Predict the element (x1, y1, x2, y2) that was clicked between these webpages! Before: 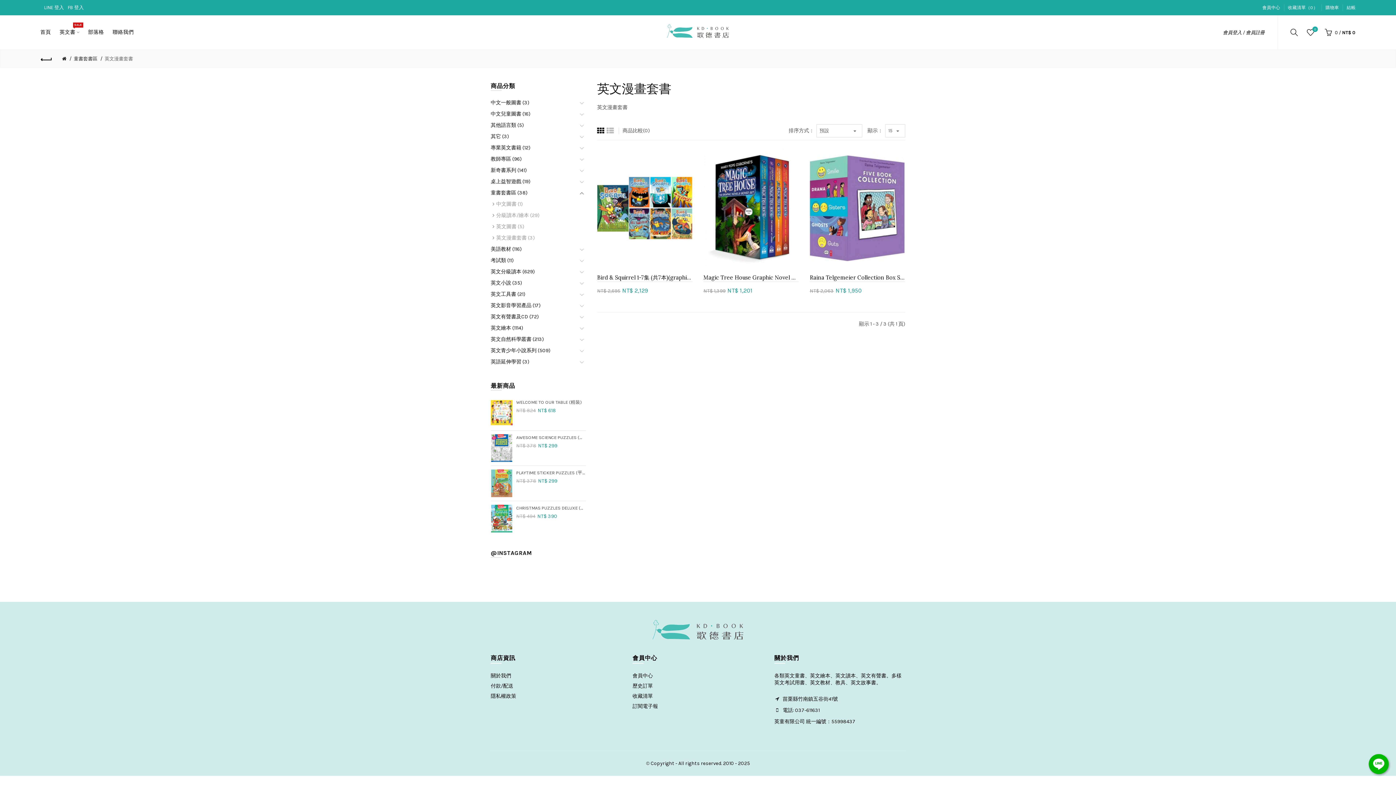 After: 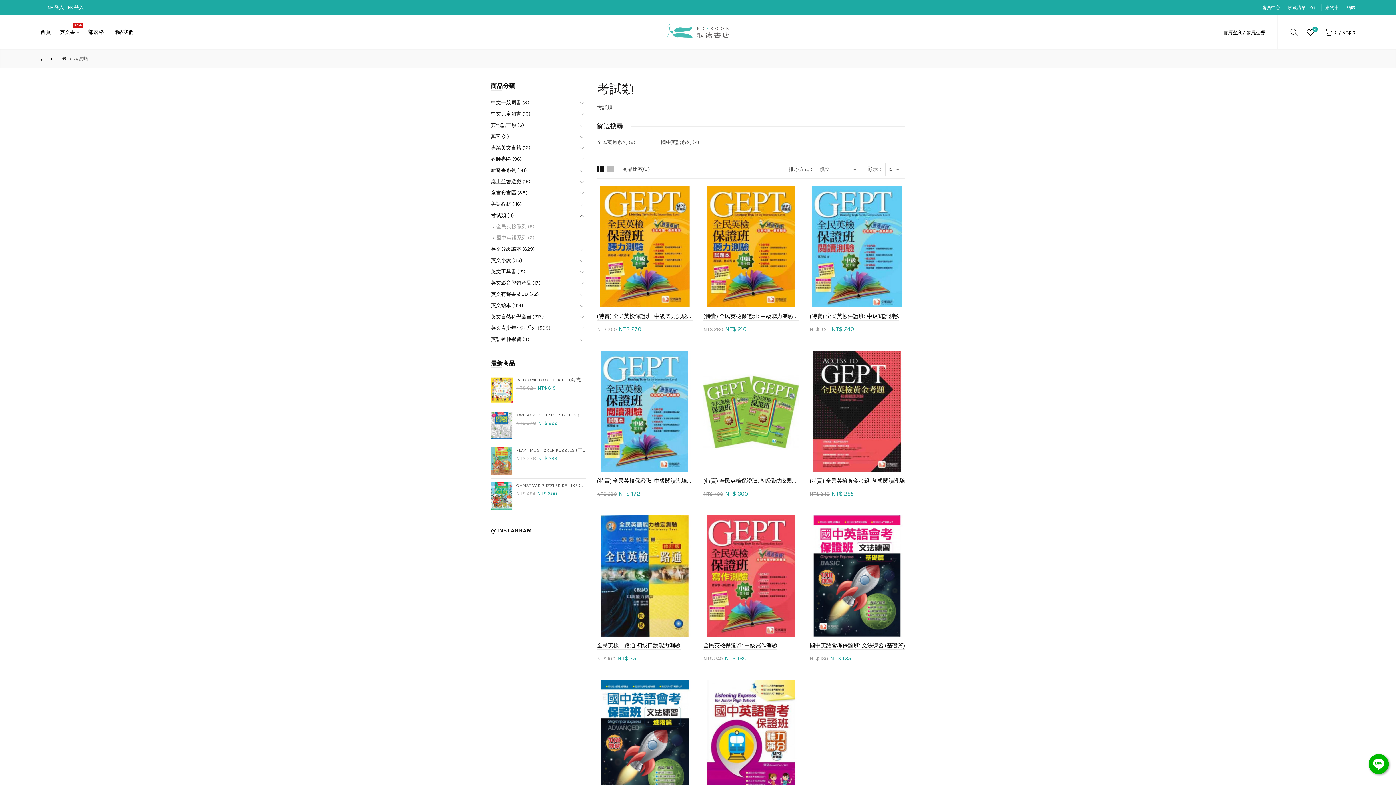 Action: bbox: (490, 257, 513, 263) label: 考試類 (11)